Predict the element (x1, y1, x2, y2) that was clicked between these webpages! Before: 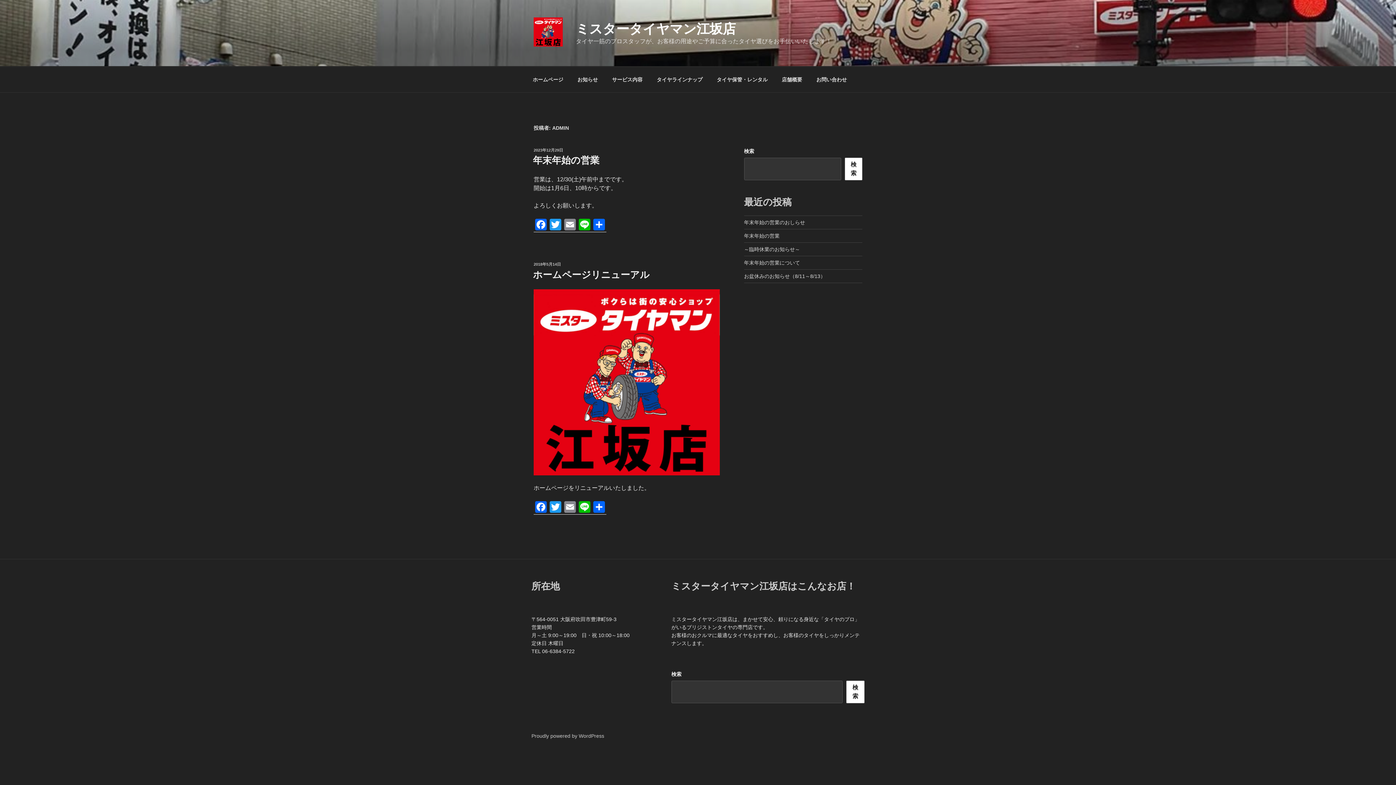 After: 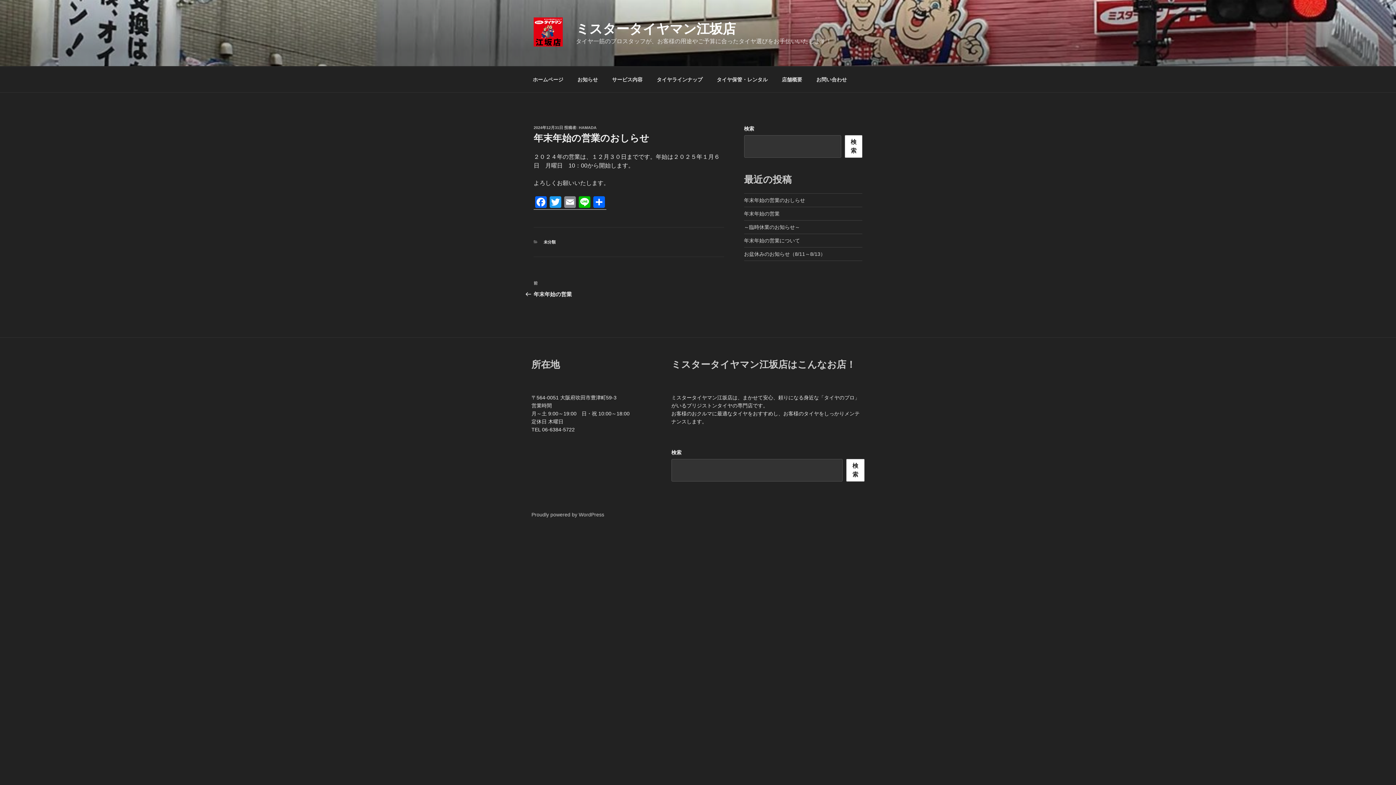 Action: label: 年末年始の営業のおしらせ bbox: (744, 219, 805, 225)